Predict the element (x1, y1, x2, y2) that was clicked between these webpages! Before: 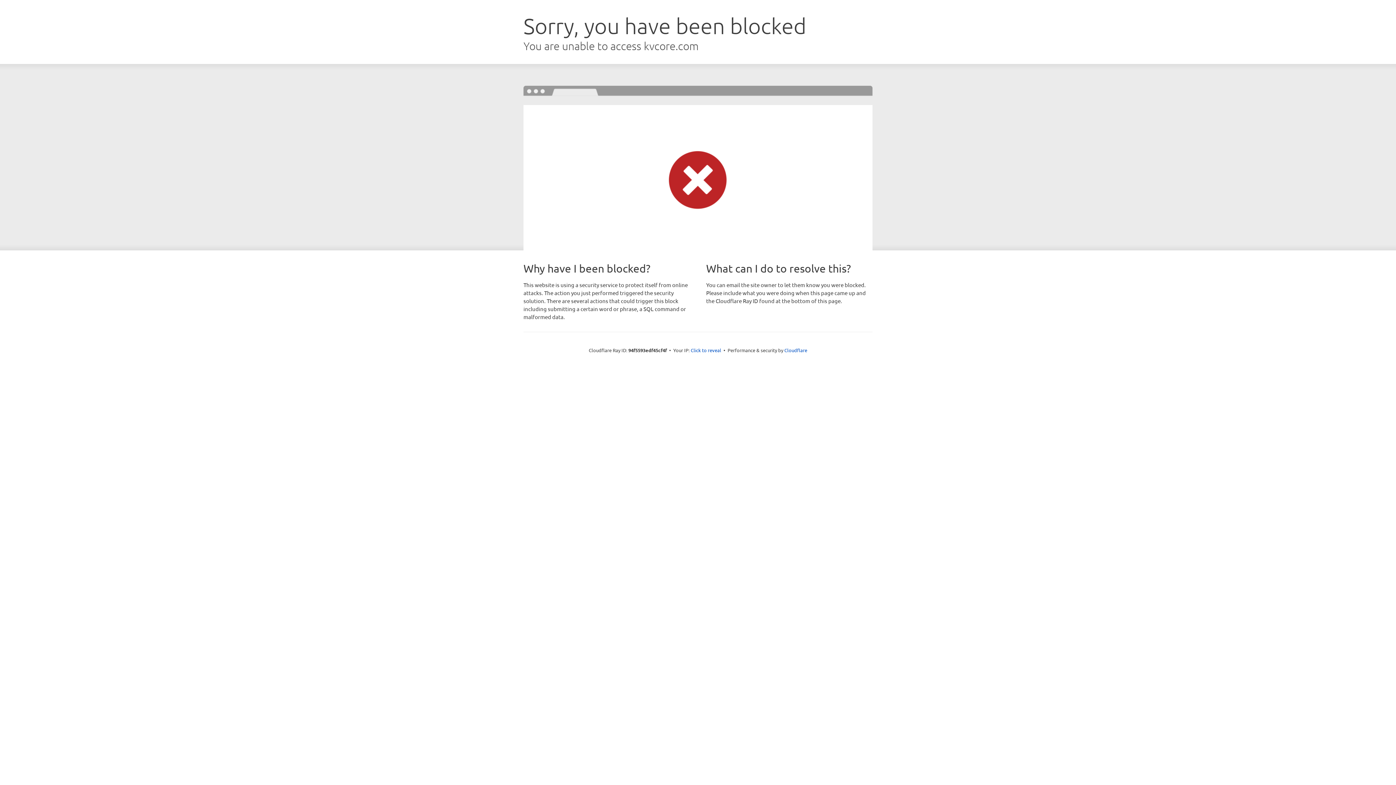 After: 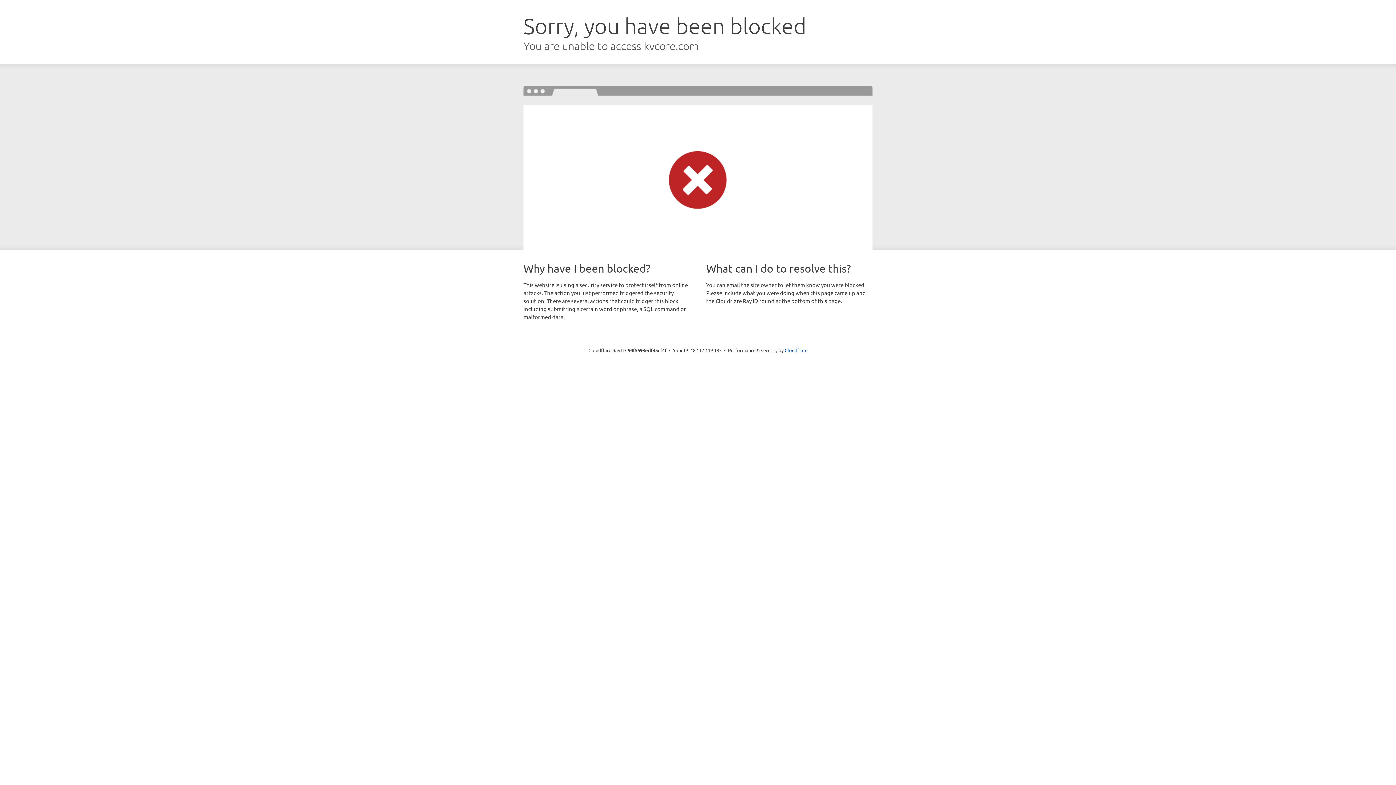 Action: bbox: (690, 346, 721, 353) label: Click to reveal